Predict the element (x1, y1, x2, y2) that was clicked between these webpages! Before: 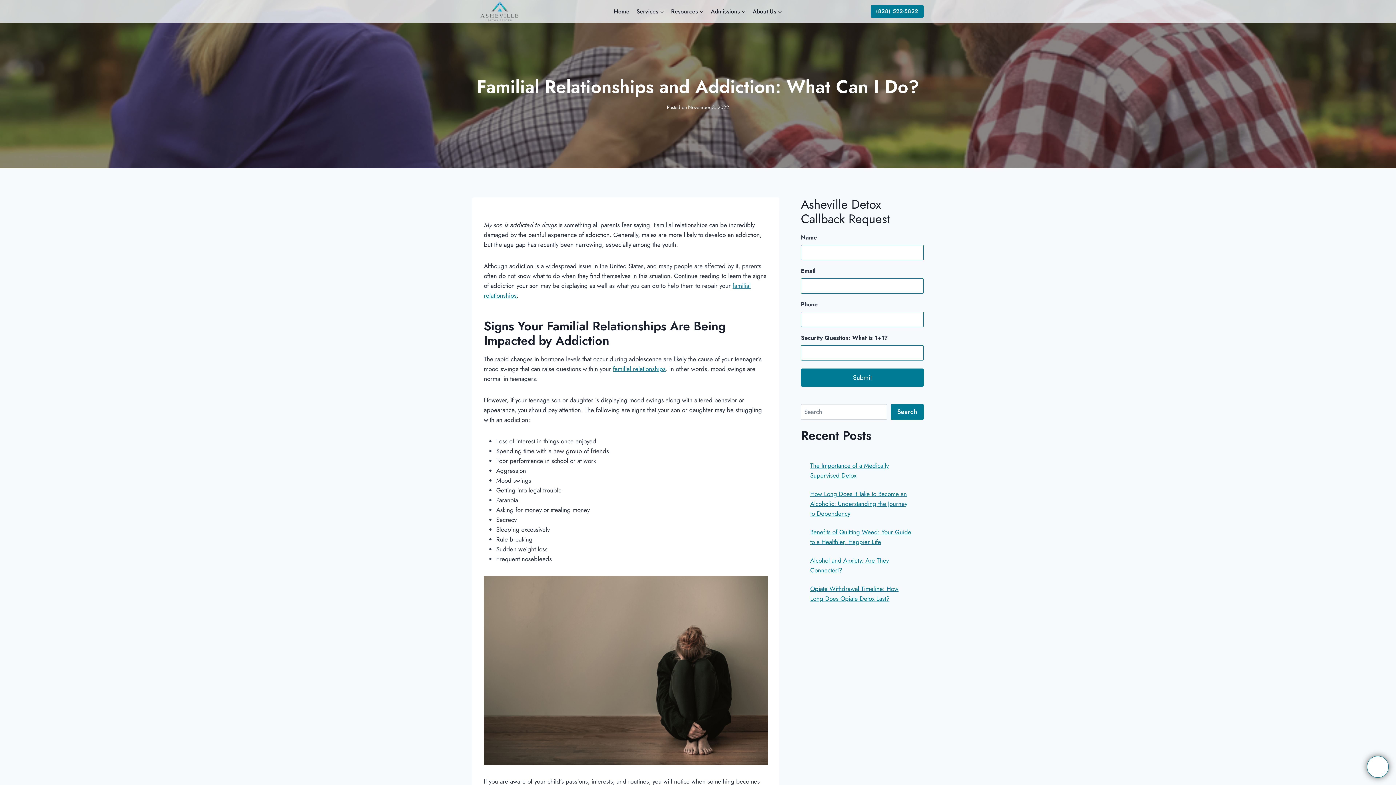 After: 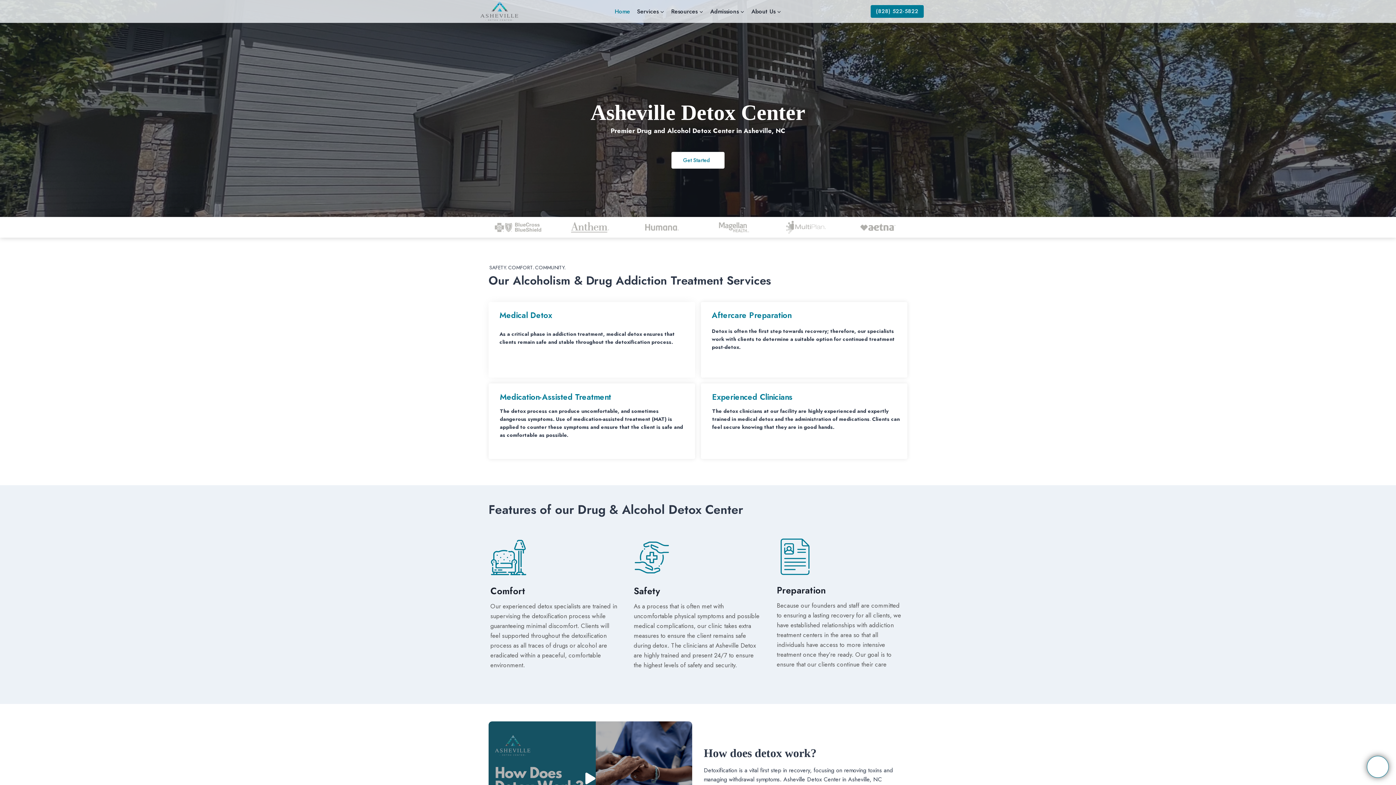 Action: bbox: (472, 0, 526, 22)